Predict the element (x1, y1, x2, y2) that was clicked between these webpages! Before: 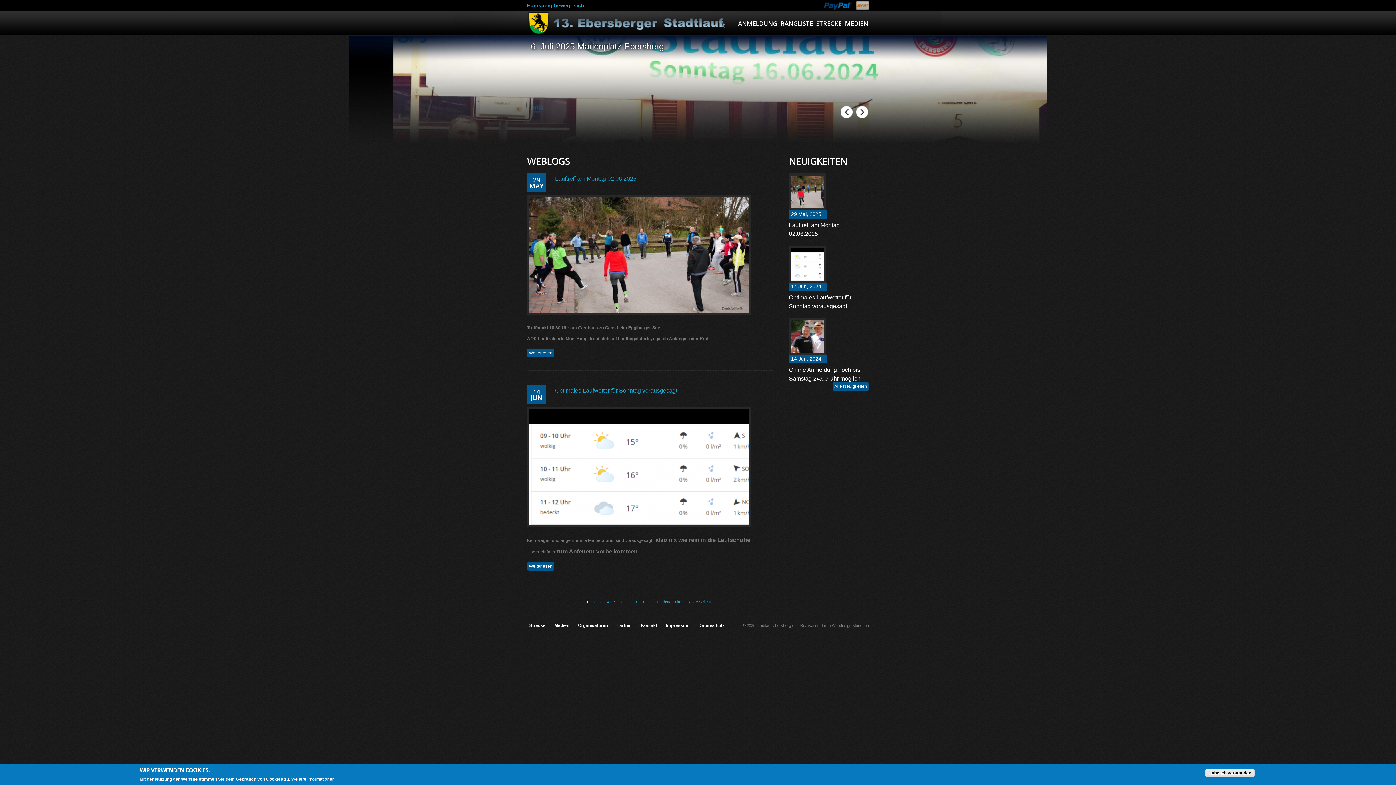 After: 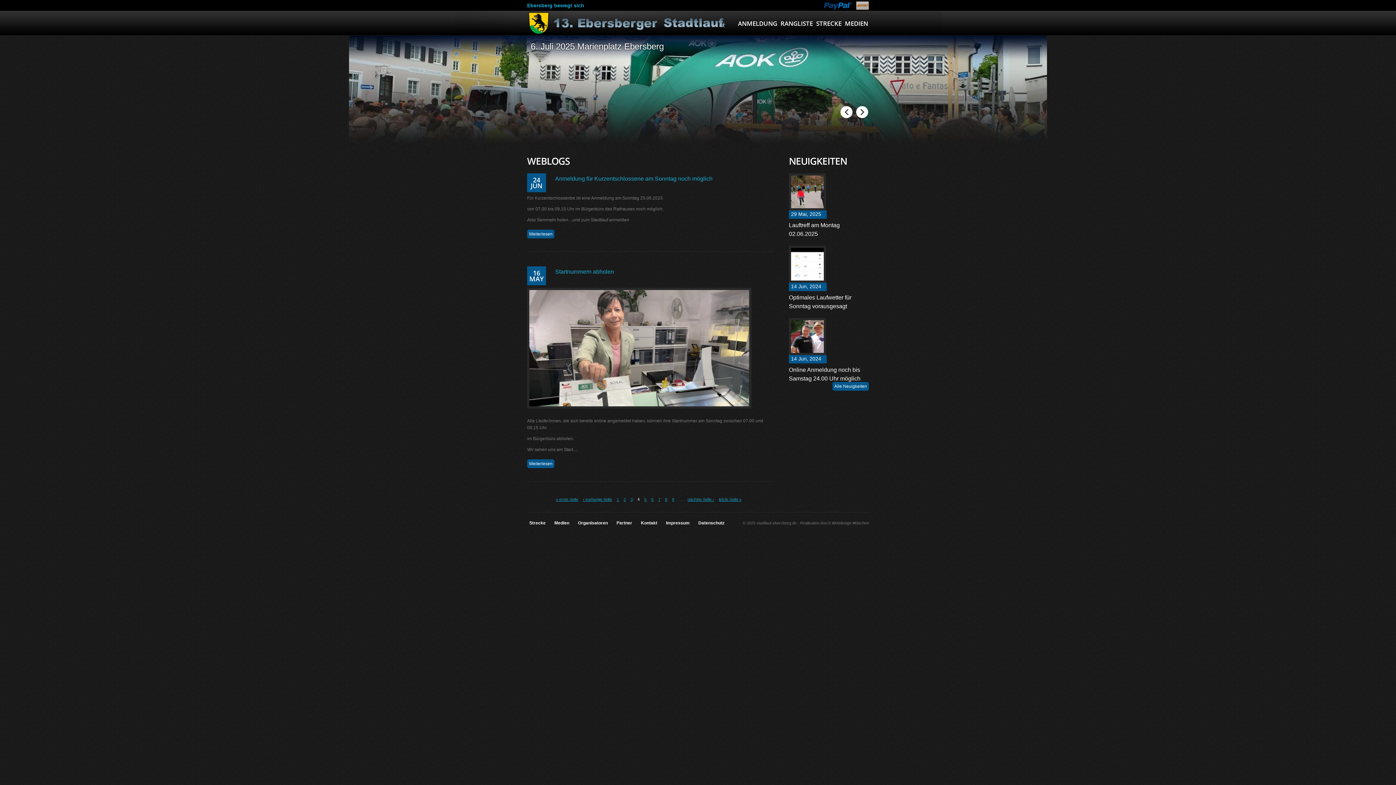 Action: bbox: (607, 600, 609, 604) label: 4